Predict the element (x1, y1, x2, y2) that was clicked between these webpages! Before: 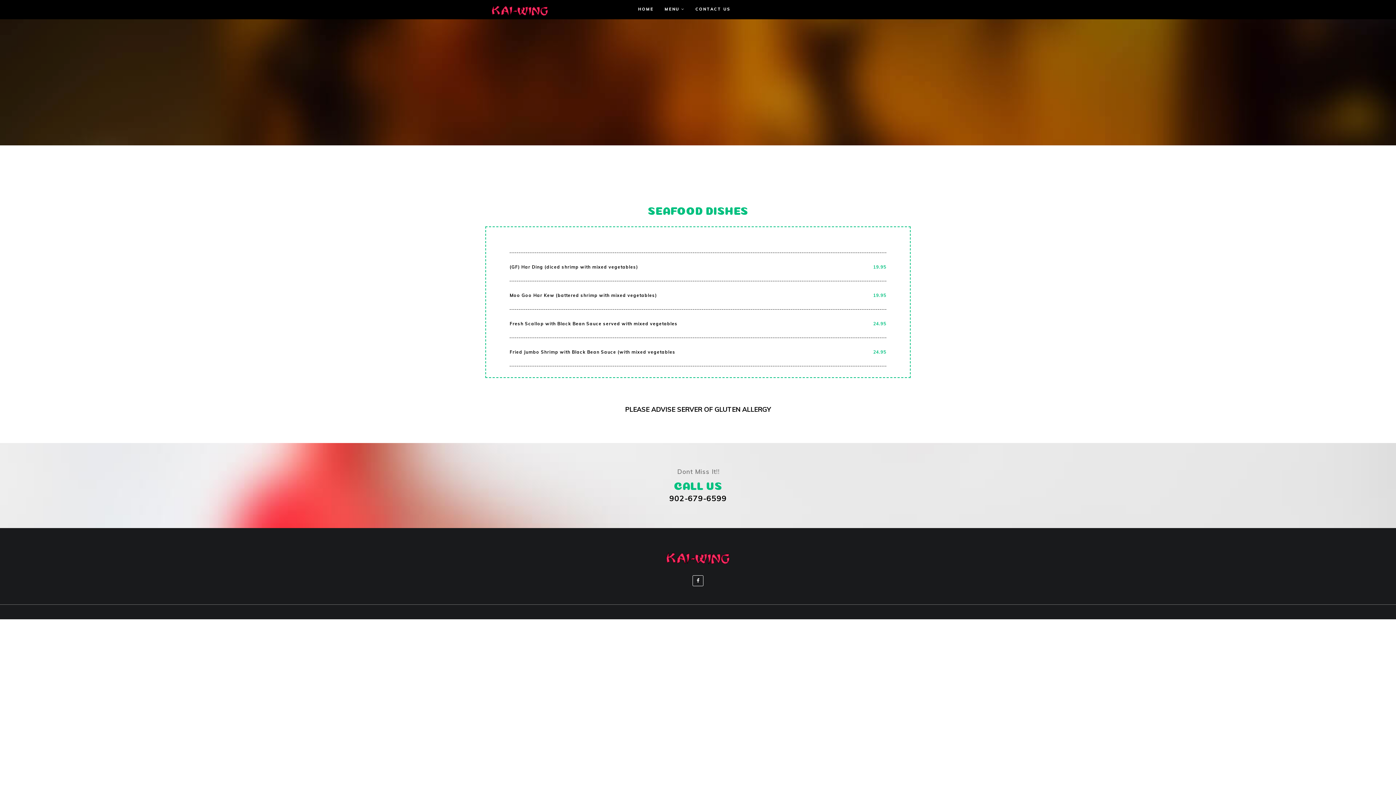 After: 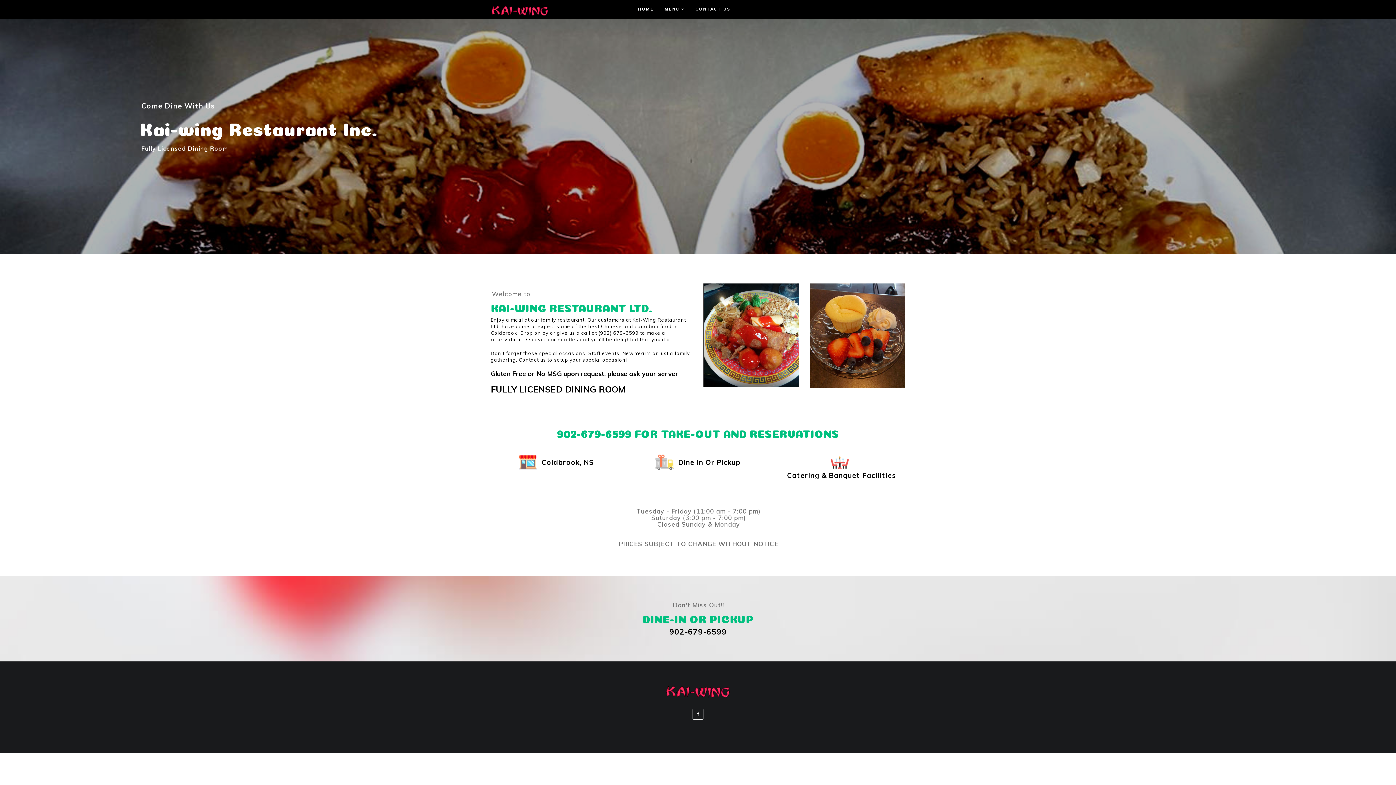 Action: label: HOME bbox: (632, 0, 659, 18)